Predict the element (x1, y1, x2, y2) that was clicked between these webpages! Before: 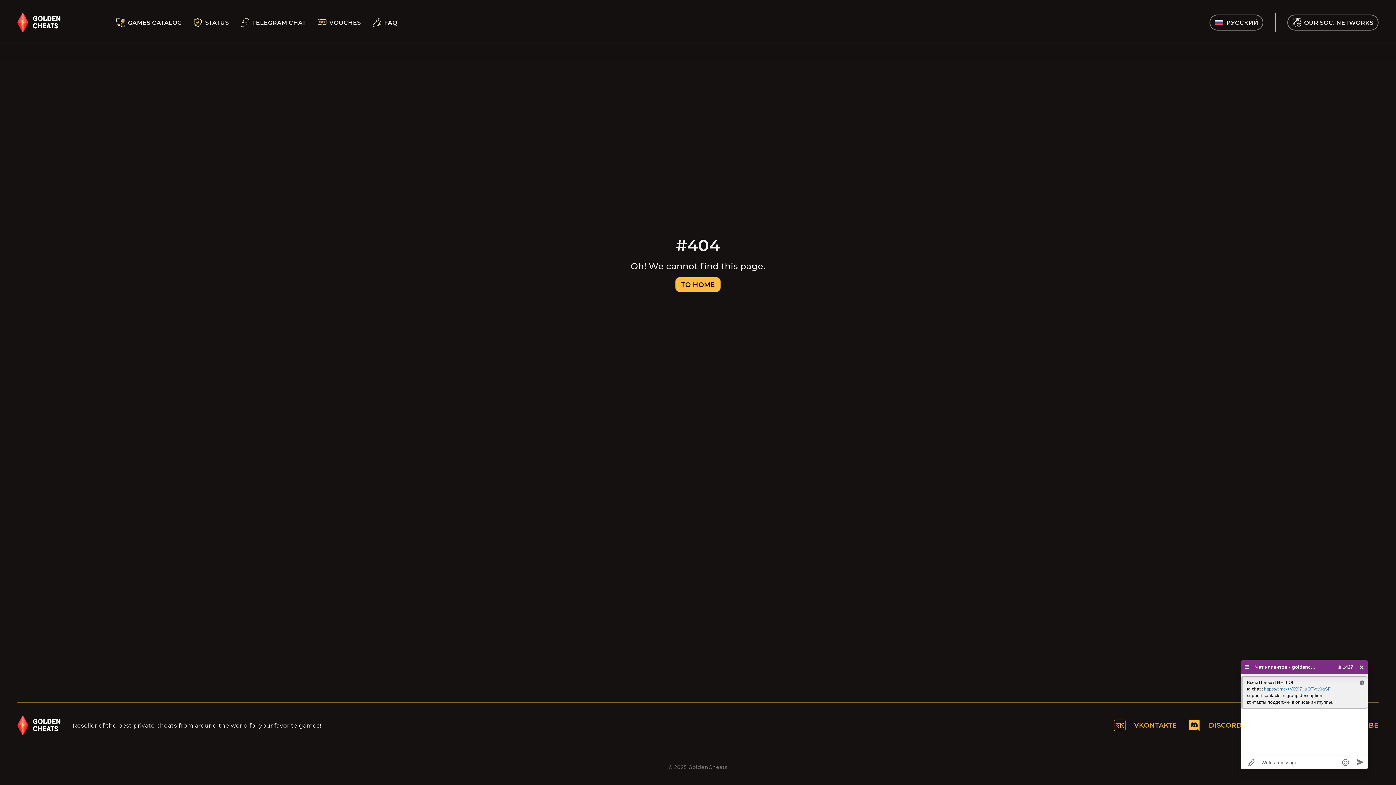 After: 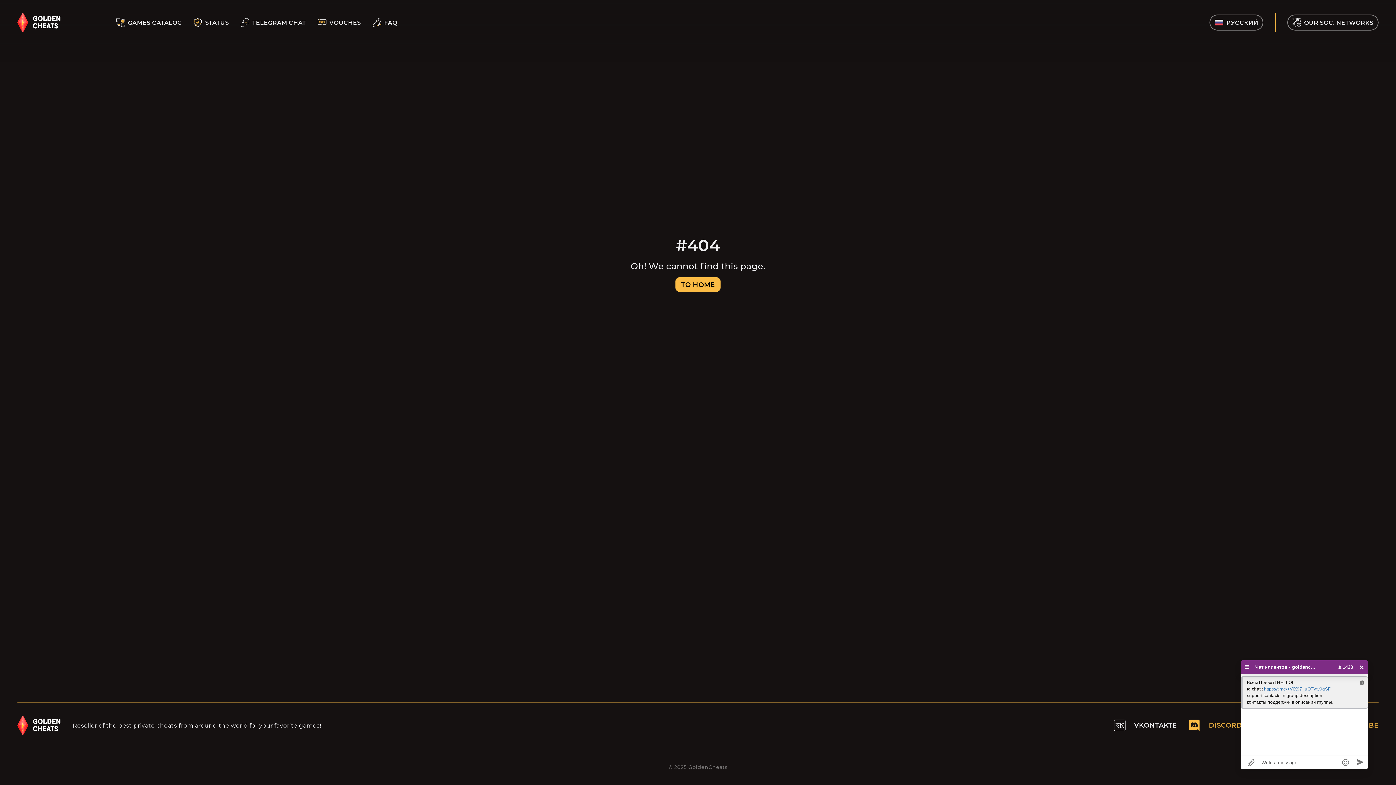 Action: label: VKONTAKTE bbox: (1114, 720, 1177, 731)